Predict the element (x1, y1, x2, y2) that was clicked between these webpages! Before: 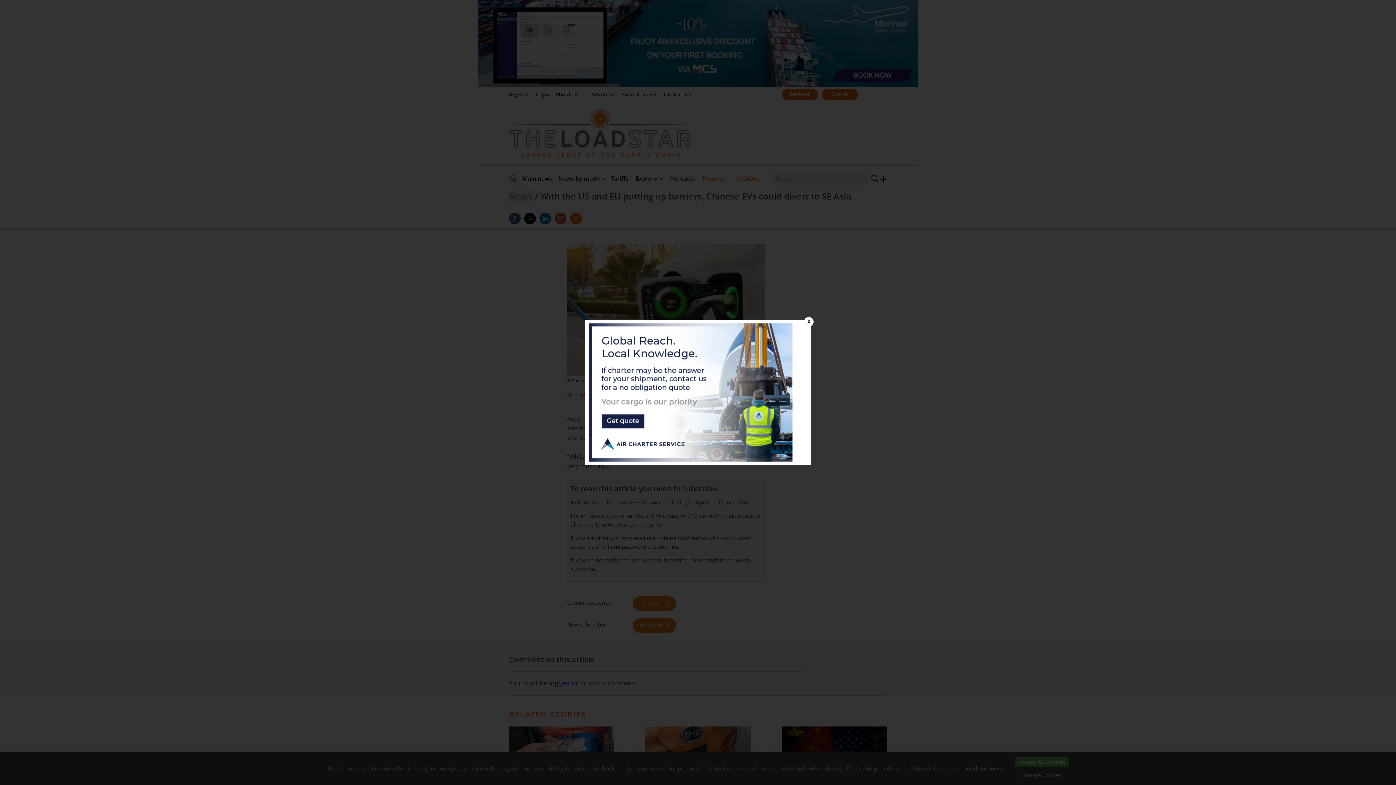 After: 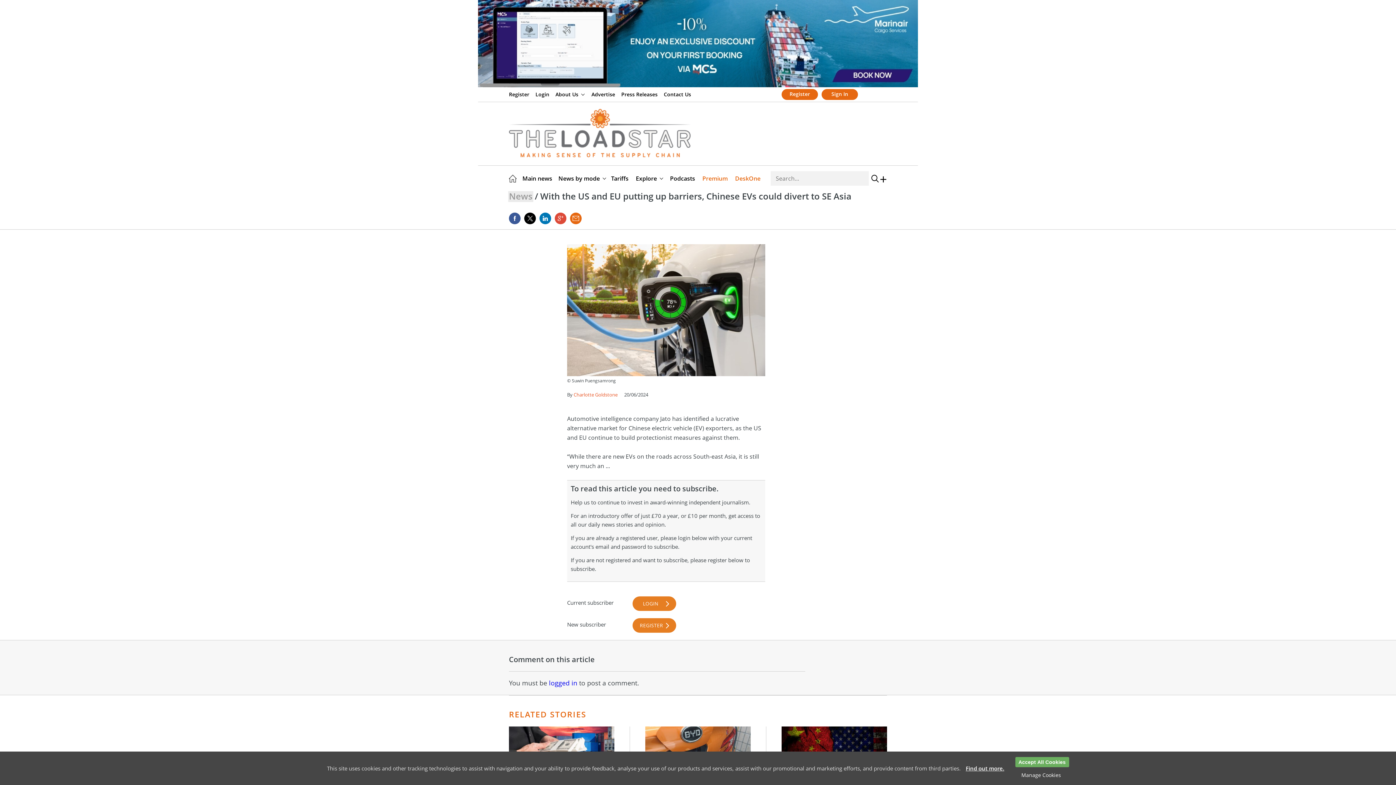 Action: label: X bbox: (804, 317, 813, 326)